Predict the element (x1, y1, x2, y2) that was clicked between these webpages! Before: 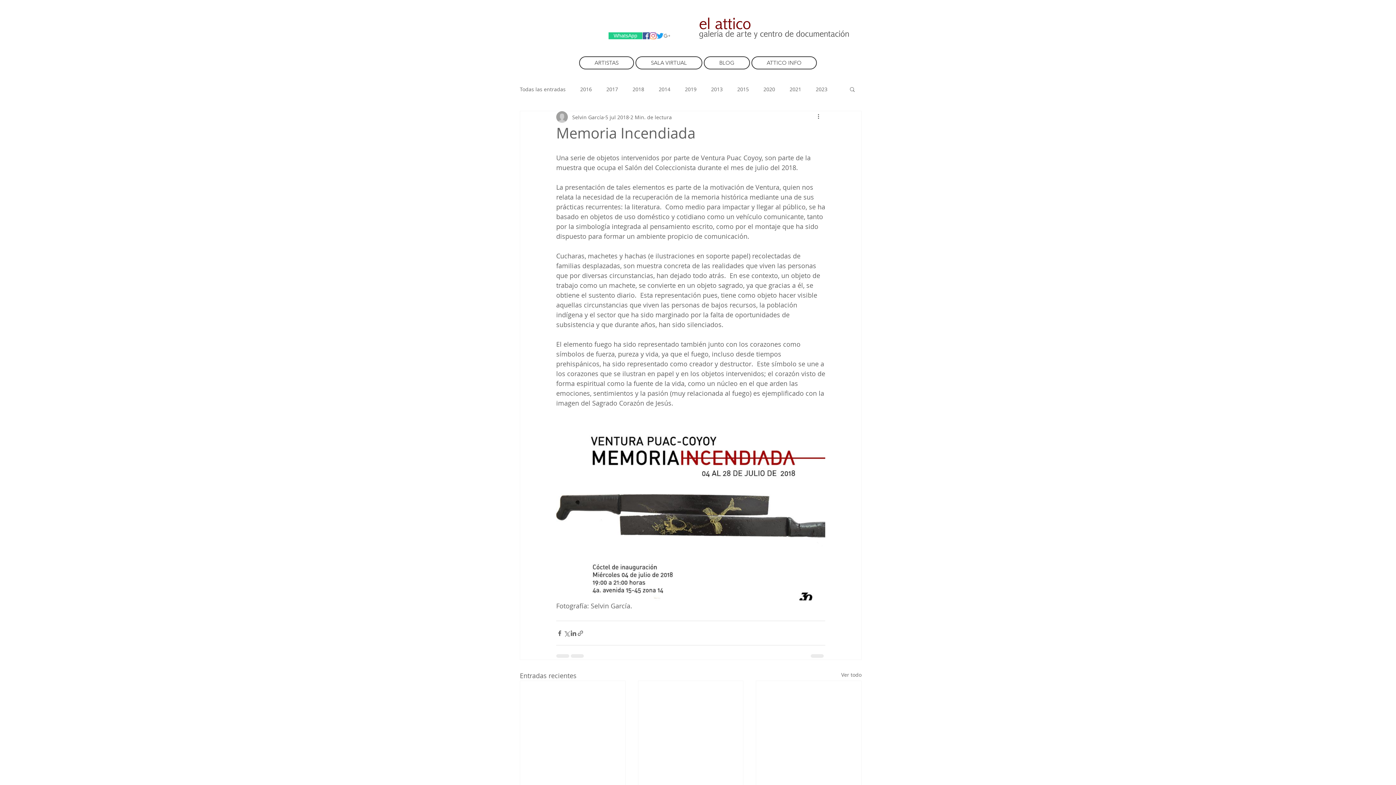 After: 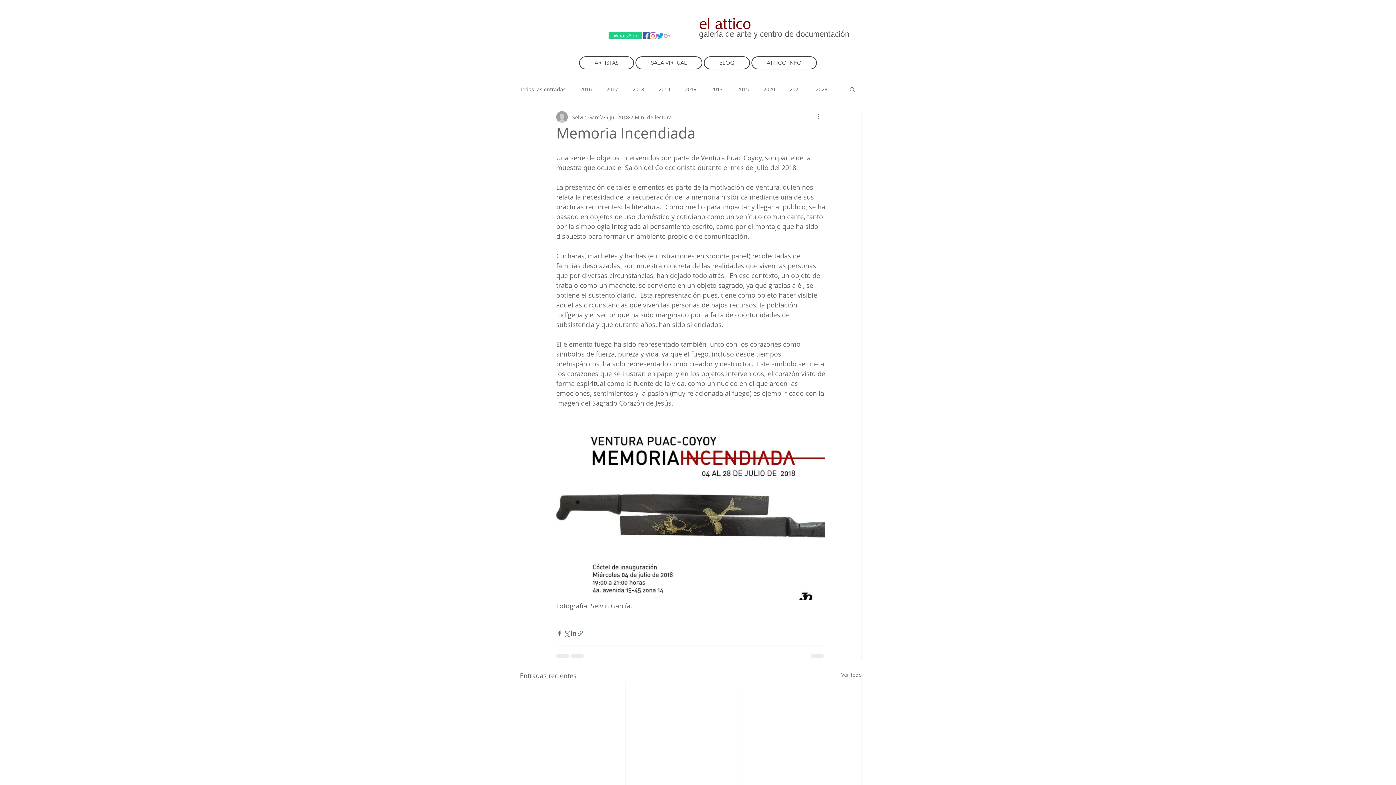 Action: bbox: (577, 630, 584, 636) label: Compartir a través de un enlace